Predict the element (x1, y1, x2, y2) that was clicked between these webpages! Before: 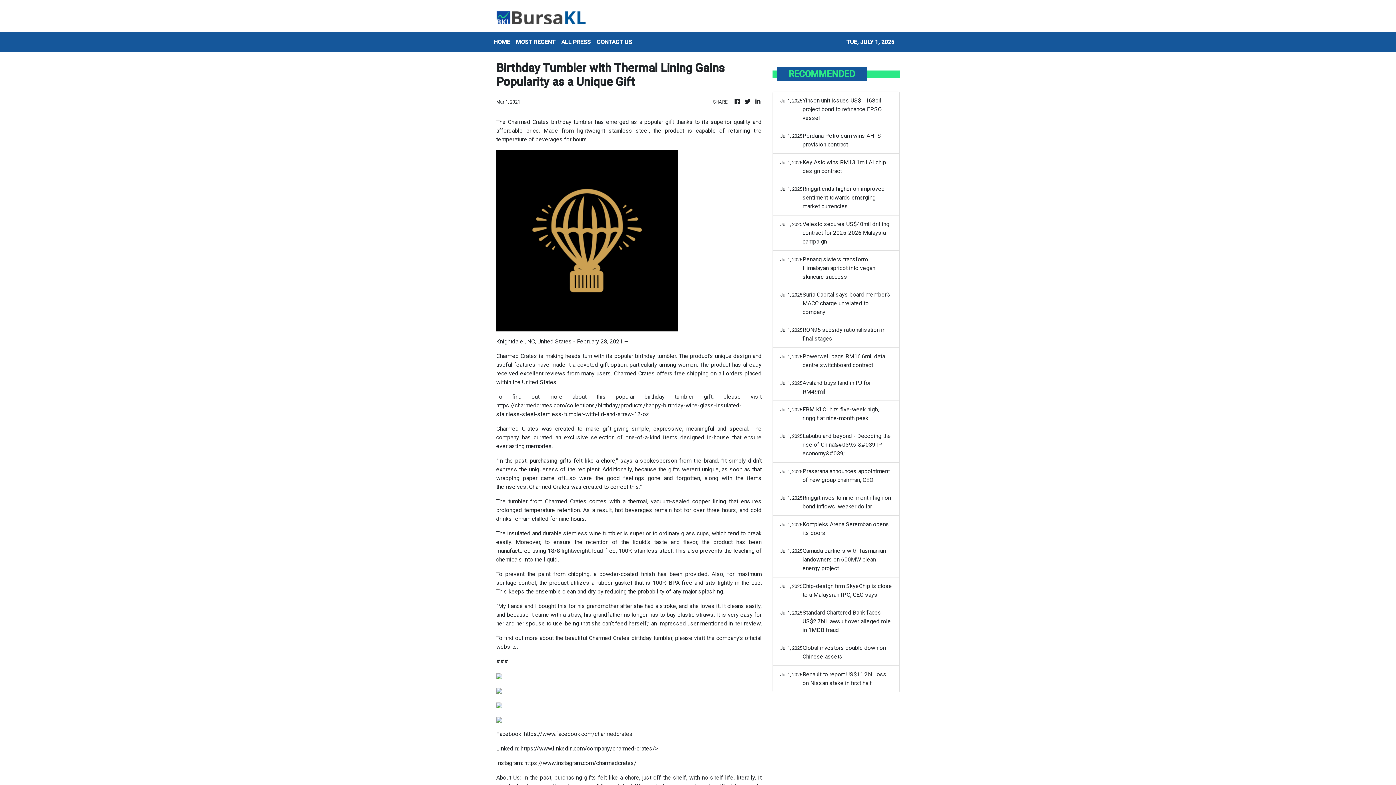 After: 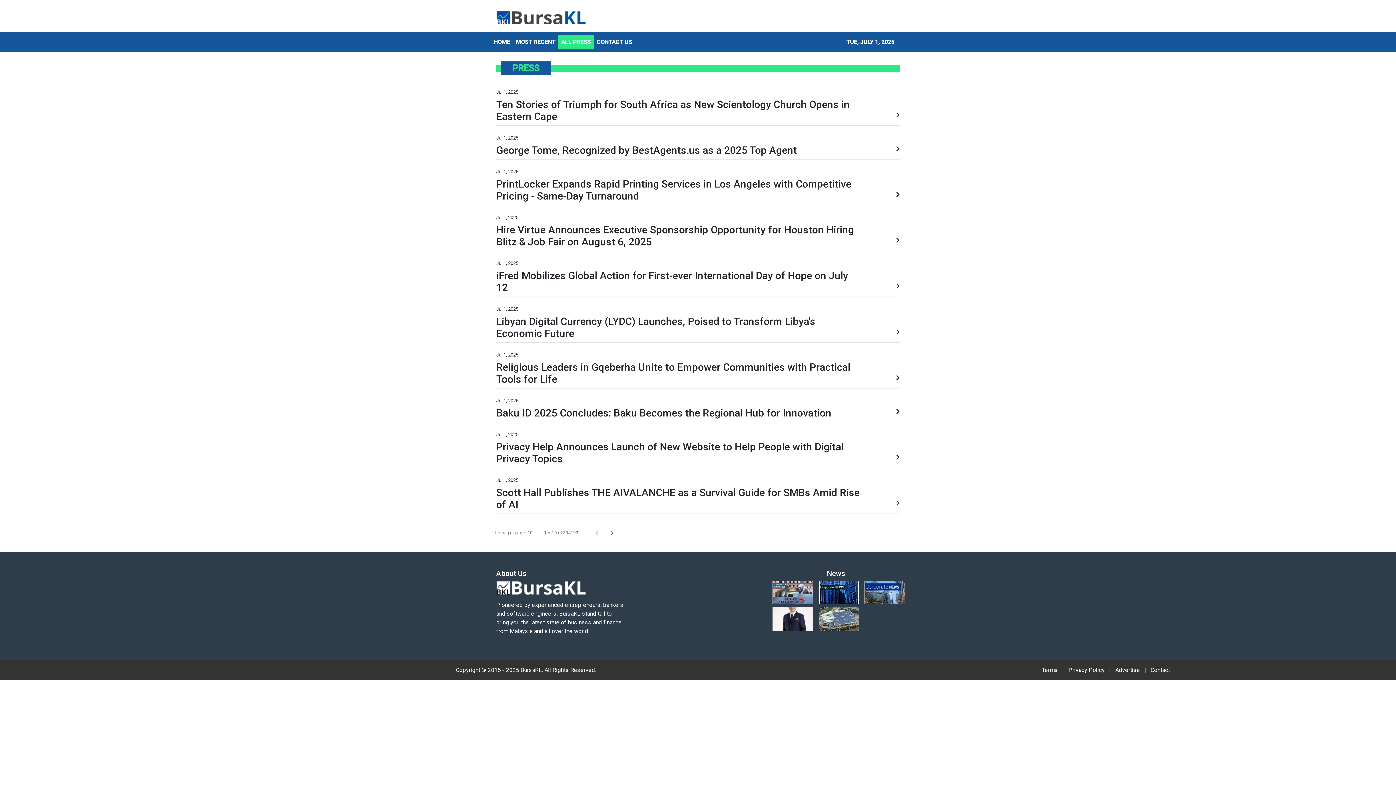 Action: bbox: (558, 34, 593, 49) label: ALL PRESS